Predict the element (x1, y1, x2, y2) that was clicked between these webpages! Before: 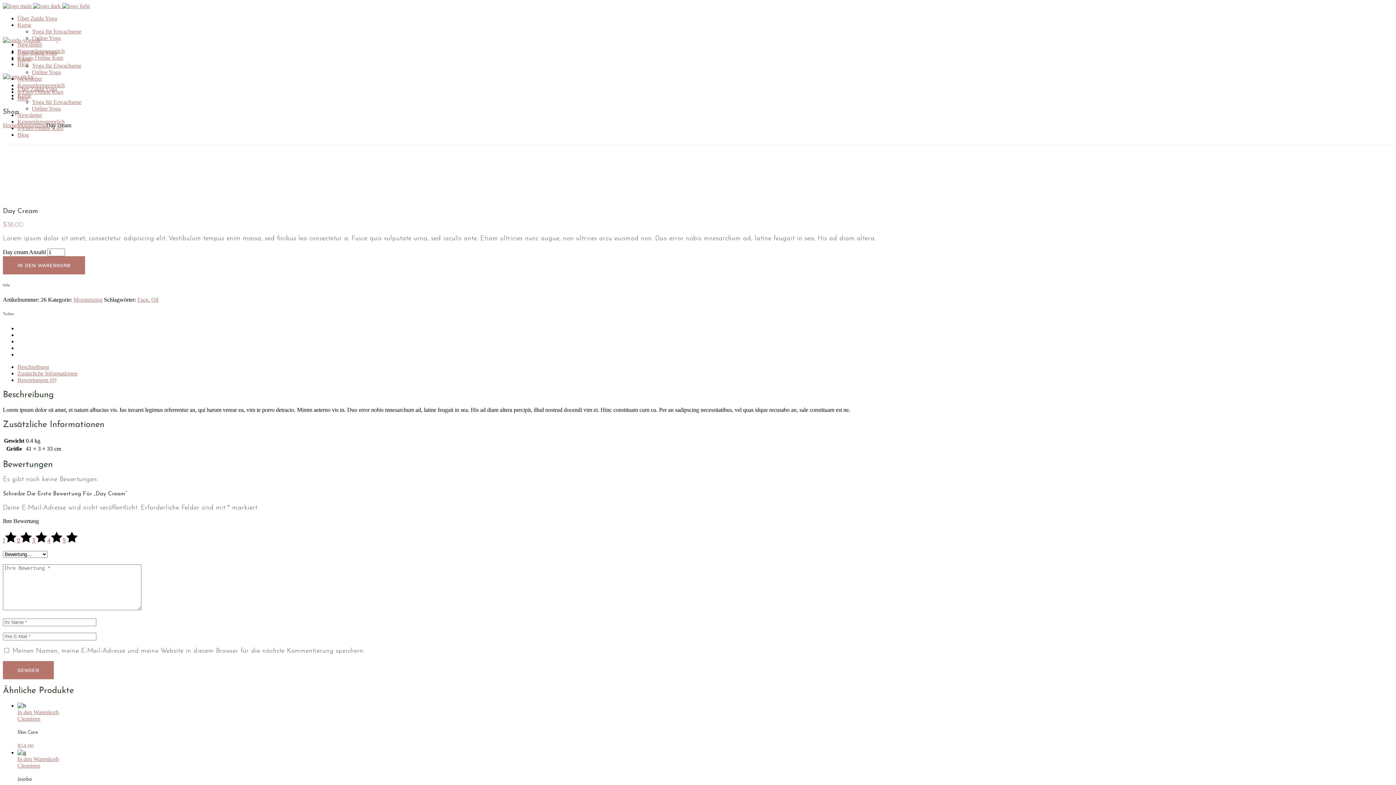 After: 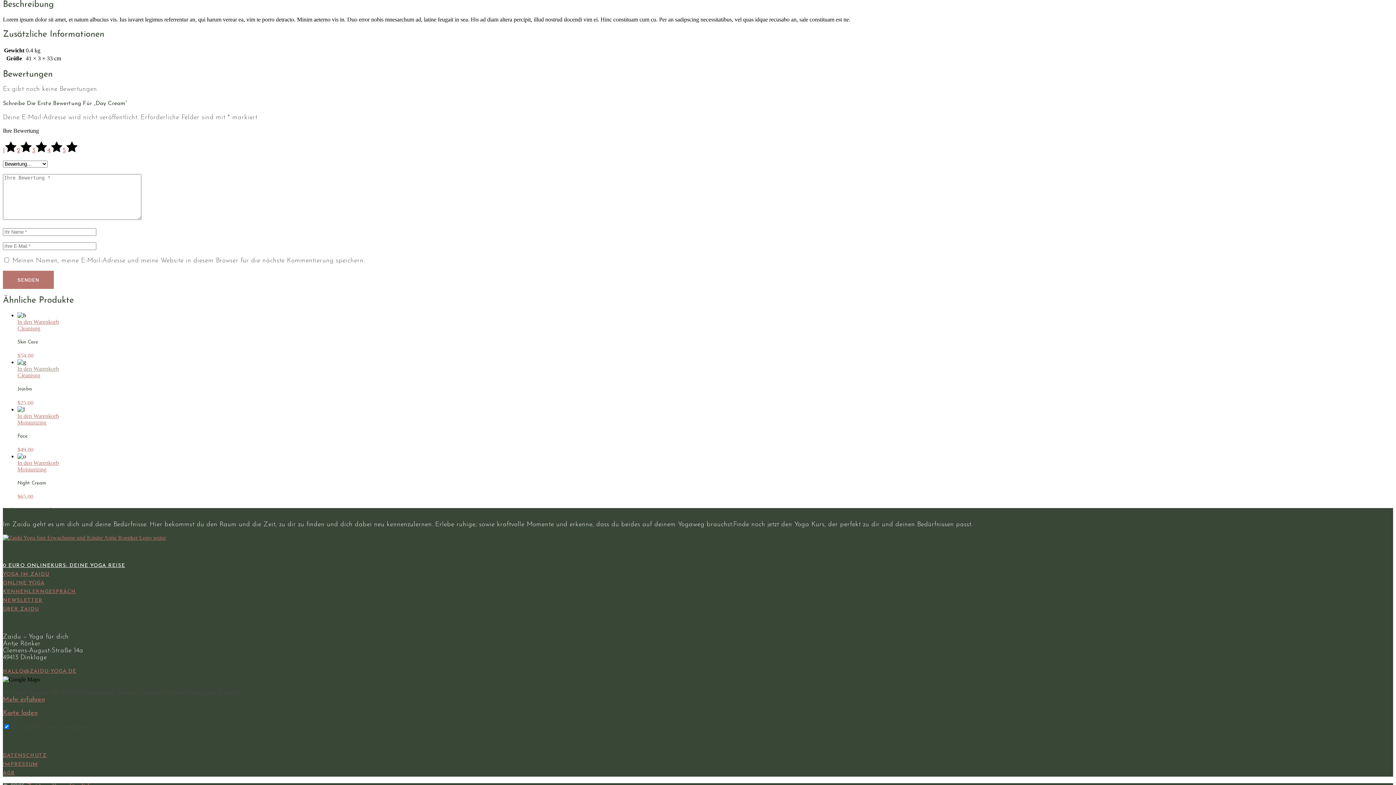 Action: bbox: (17, 364, 49, 370) label: Beschreibung